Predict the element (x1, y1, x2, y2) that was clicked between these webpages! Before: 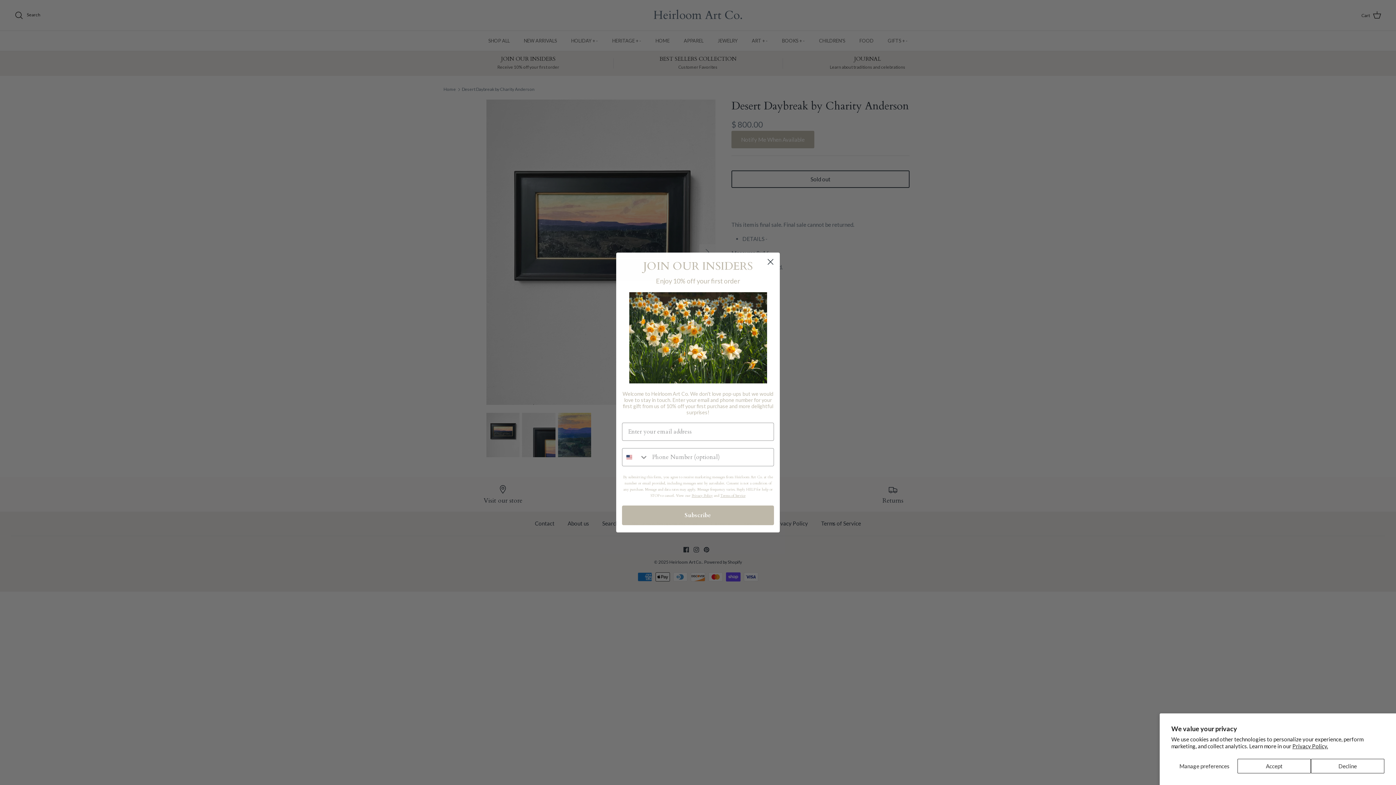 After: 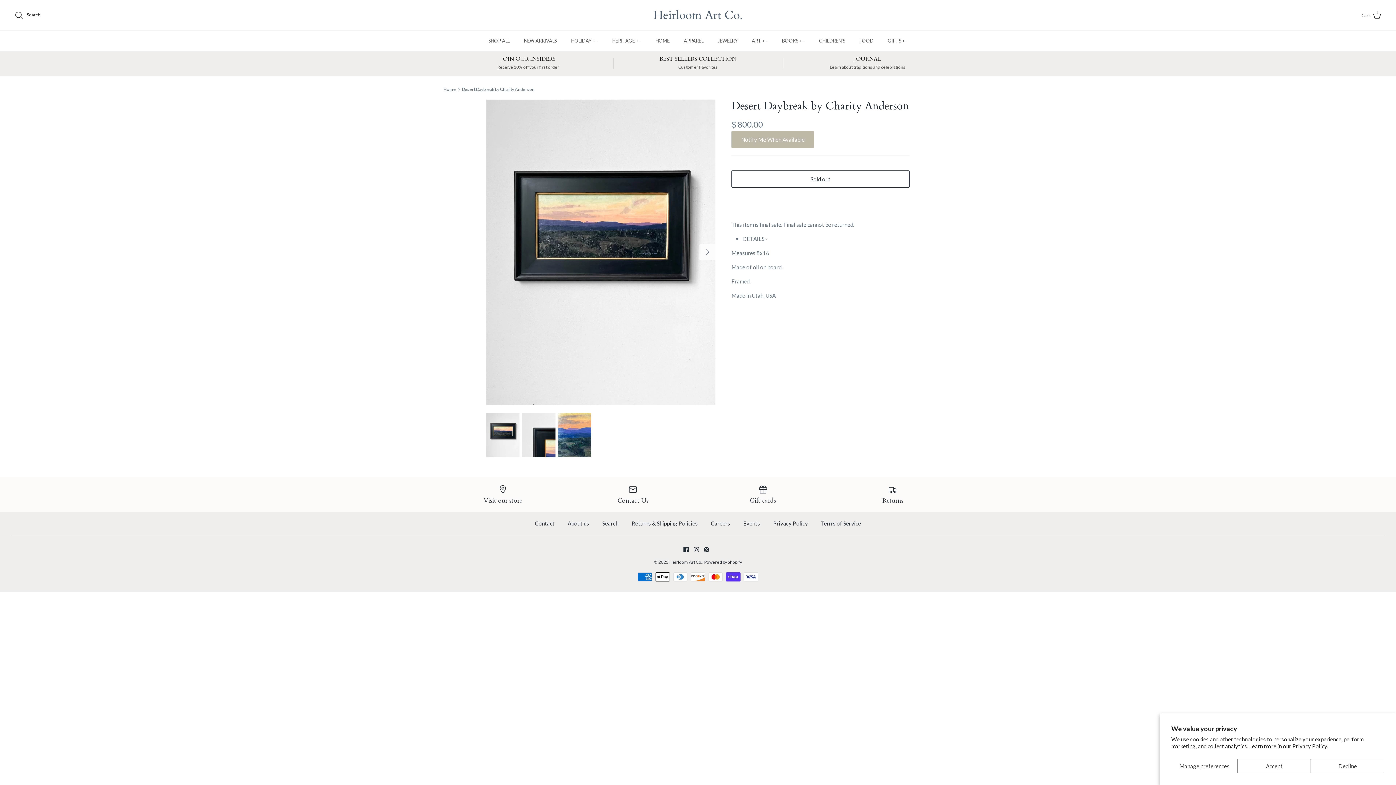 Action: label: Privacy Policy. bbox: (1292, 743, 1328, 749)